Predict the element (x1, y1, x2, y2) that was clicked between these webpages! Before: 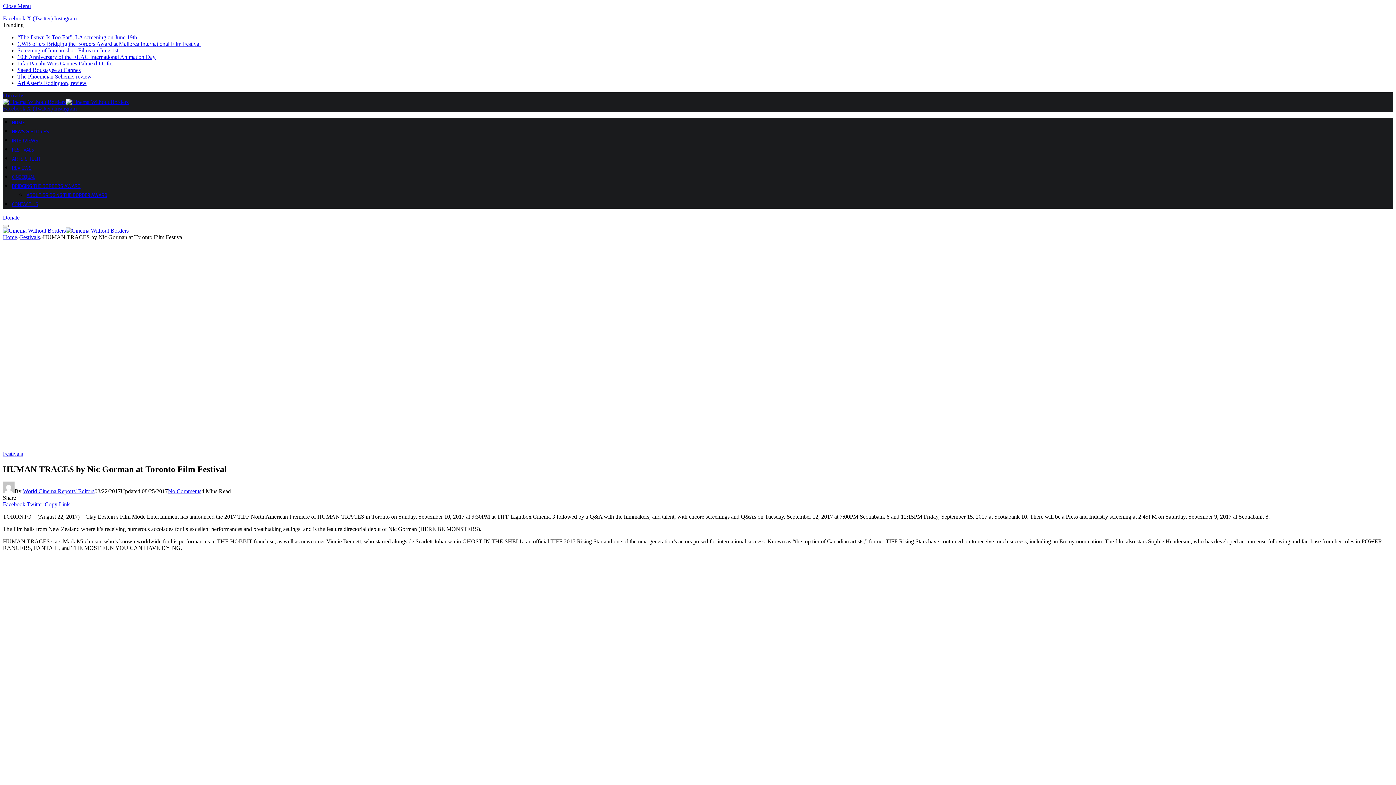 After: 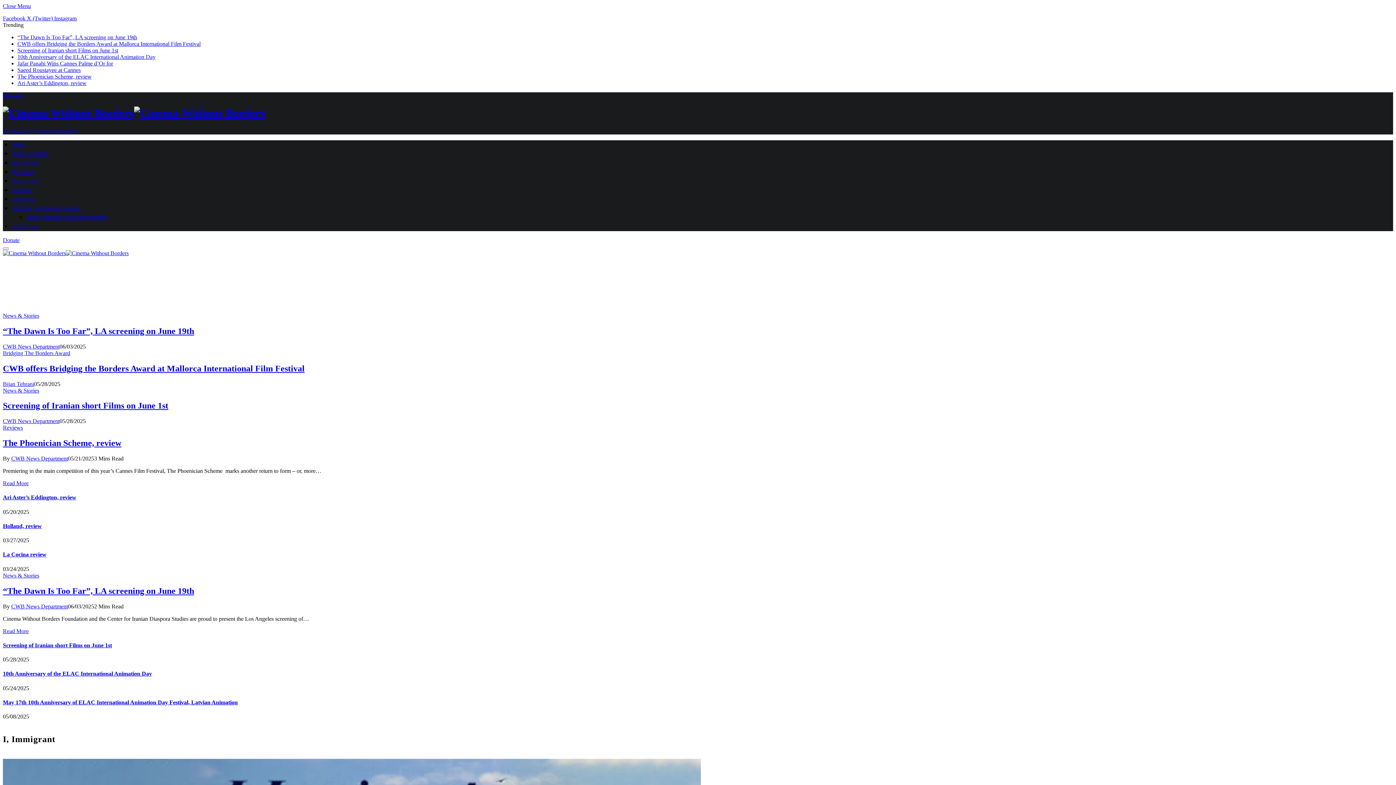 Action: bbox: (2, 98, 128, 105)